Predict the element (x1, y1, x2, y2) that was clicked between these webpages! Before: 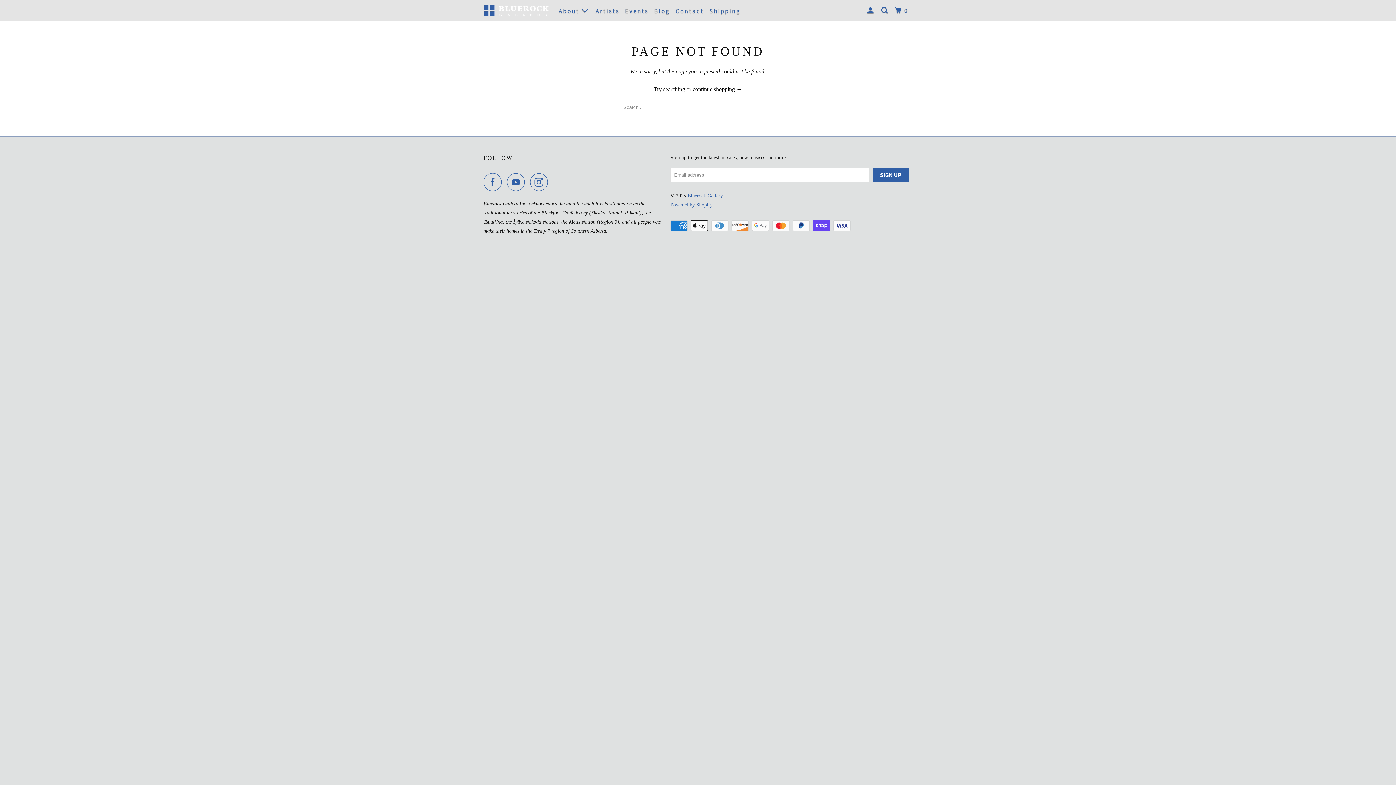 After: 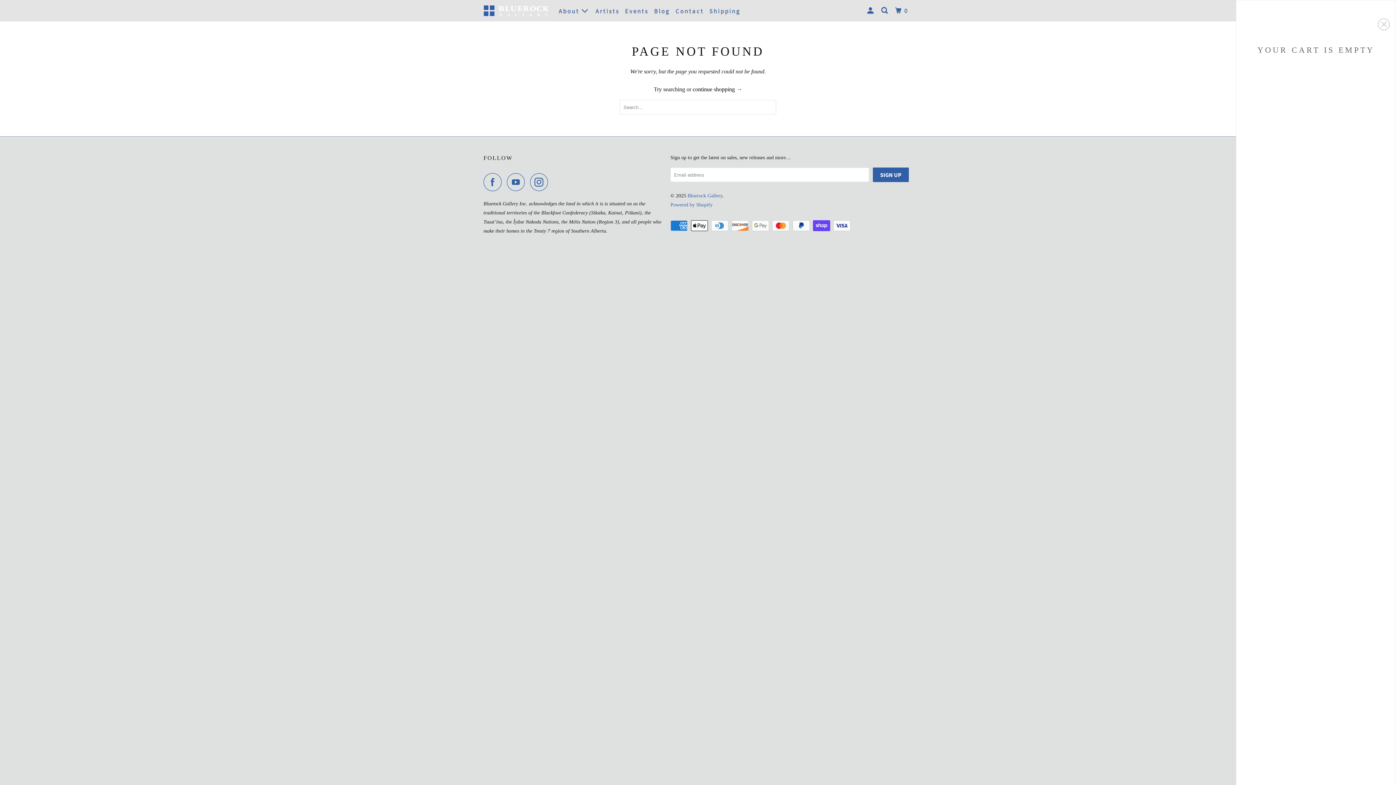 Action: label: 0 bbox: (894, 3, 911, 17)